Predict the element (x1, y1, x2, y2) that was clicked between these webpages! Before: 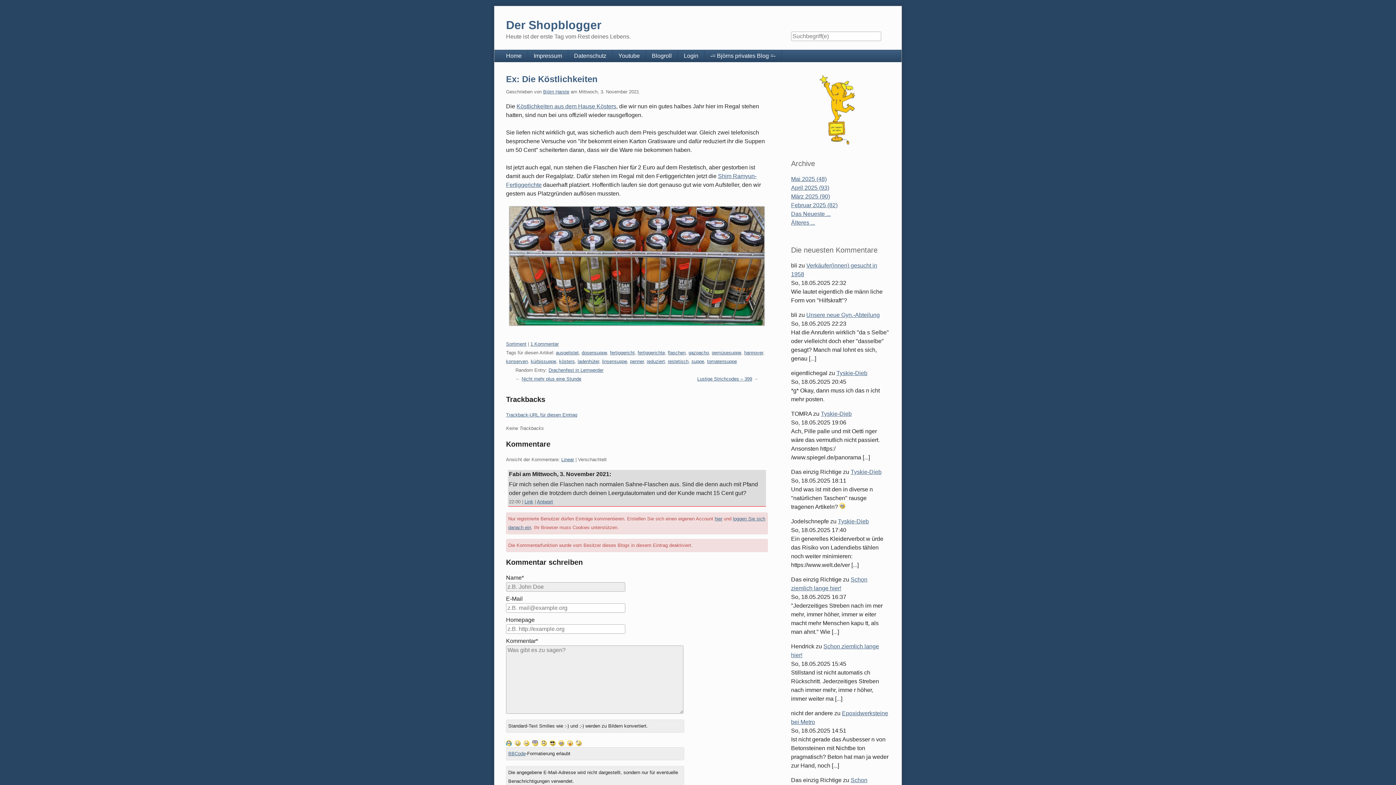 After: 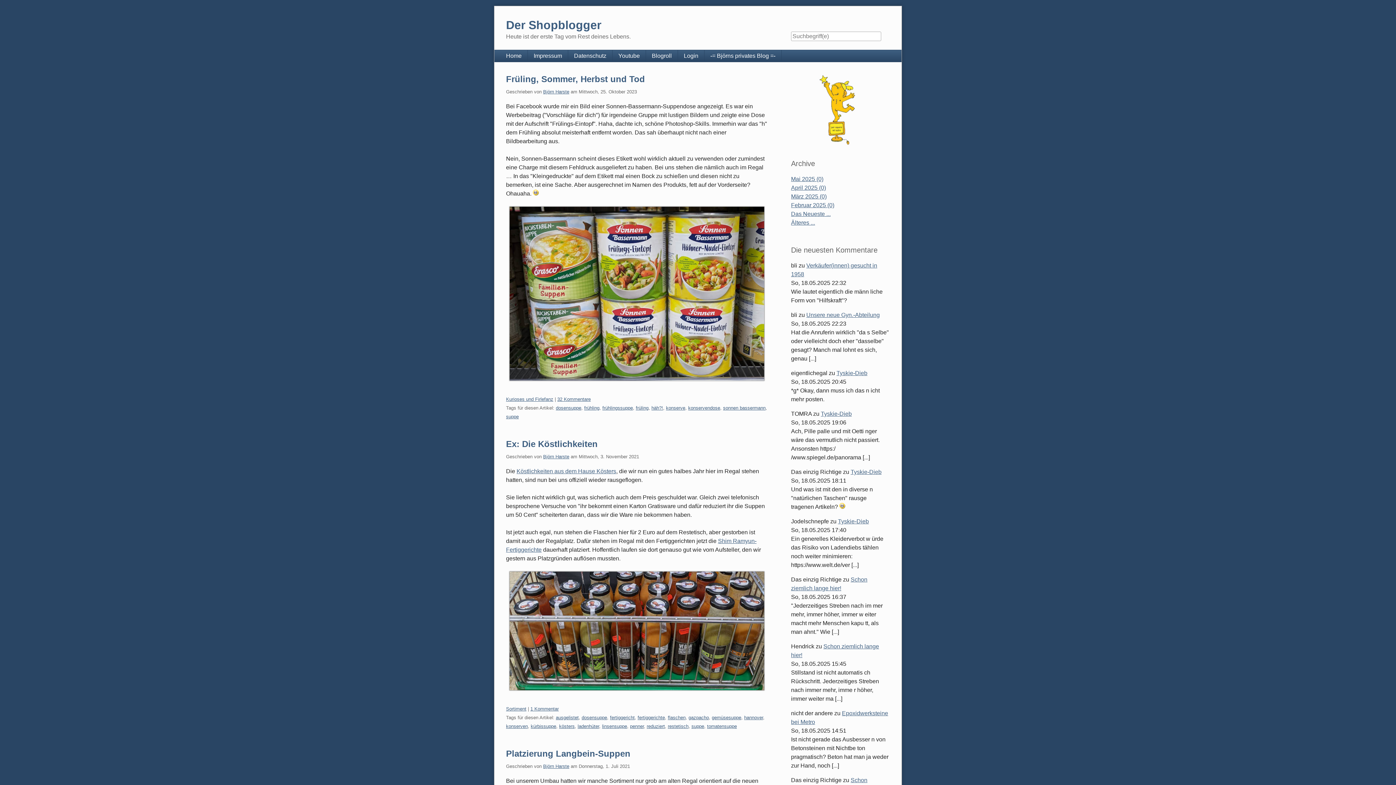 Action: bbox: (581, 350, 607, 355) label: dosensuppe